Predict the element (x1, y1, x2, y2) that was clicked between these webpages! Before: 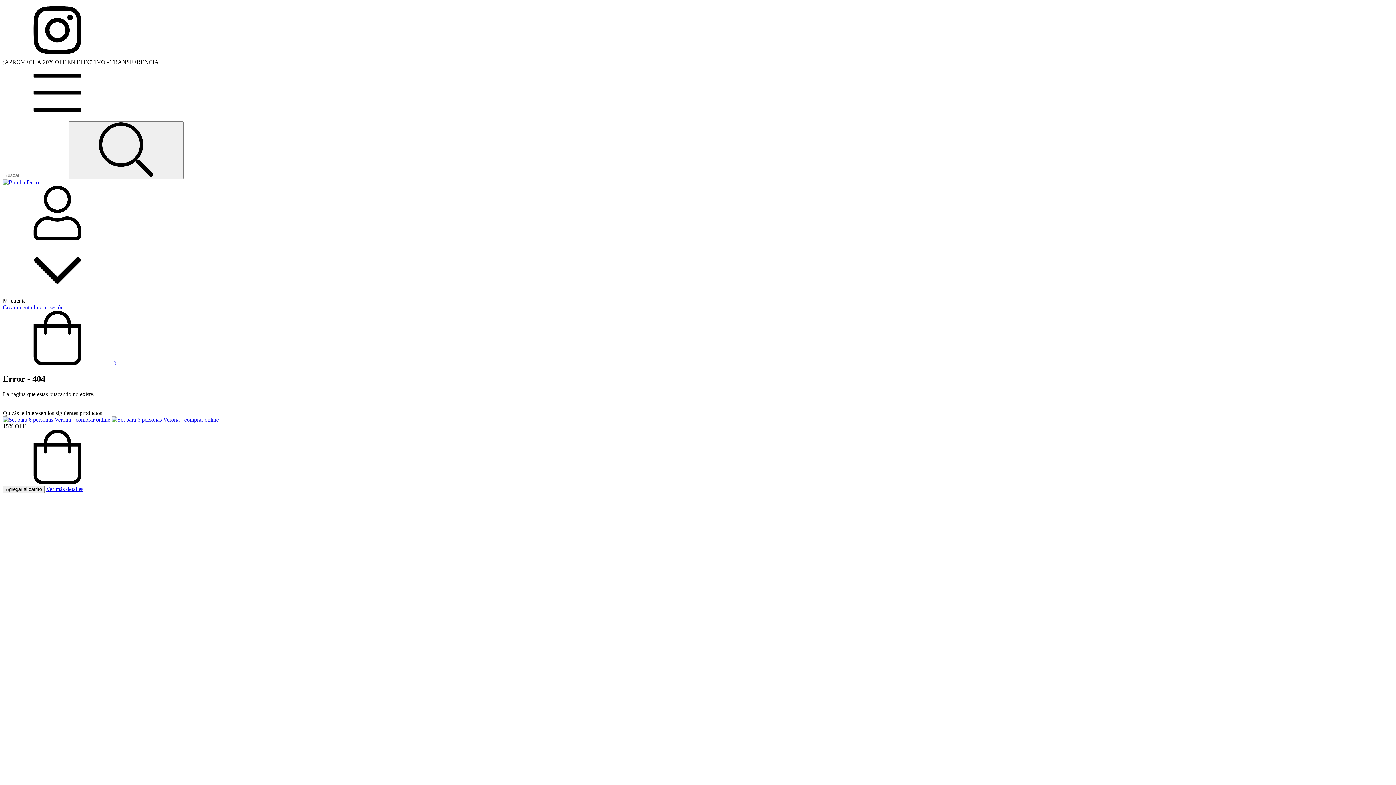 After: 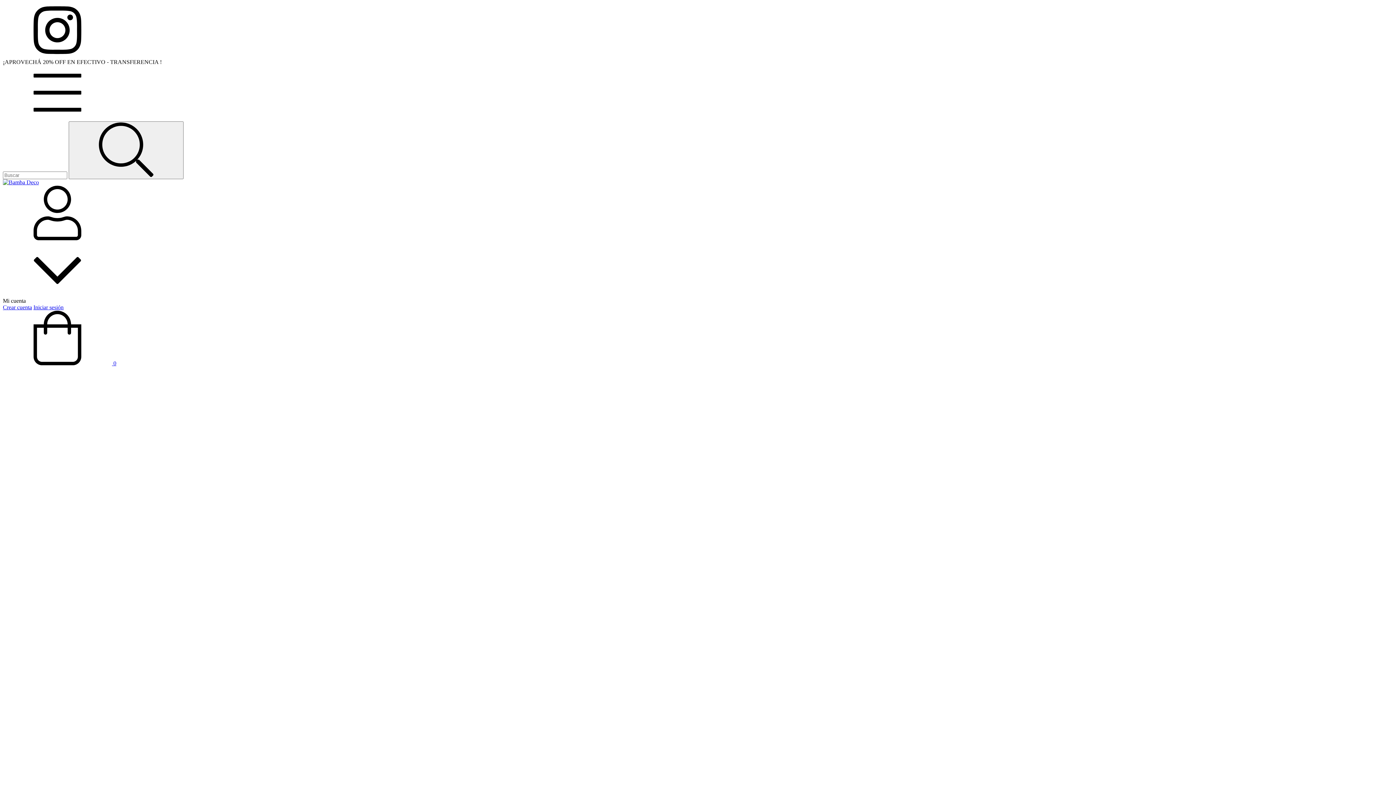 Action: label: Ver más detalles bbox: (46, 486, 83, 492)